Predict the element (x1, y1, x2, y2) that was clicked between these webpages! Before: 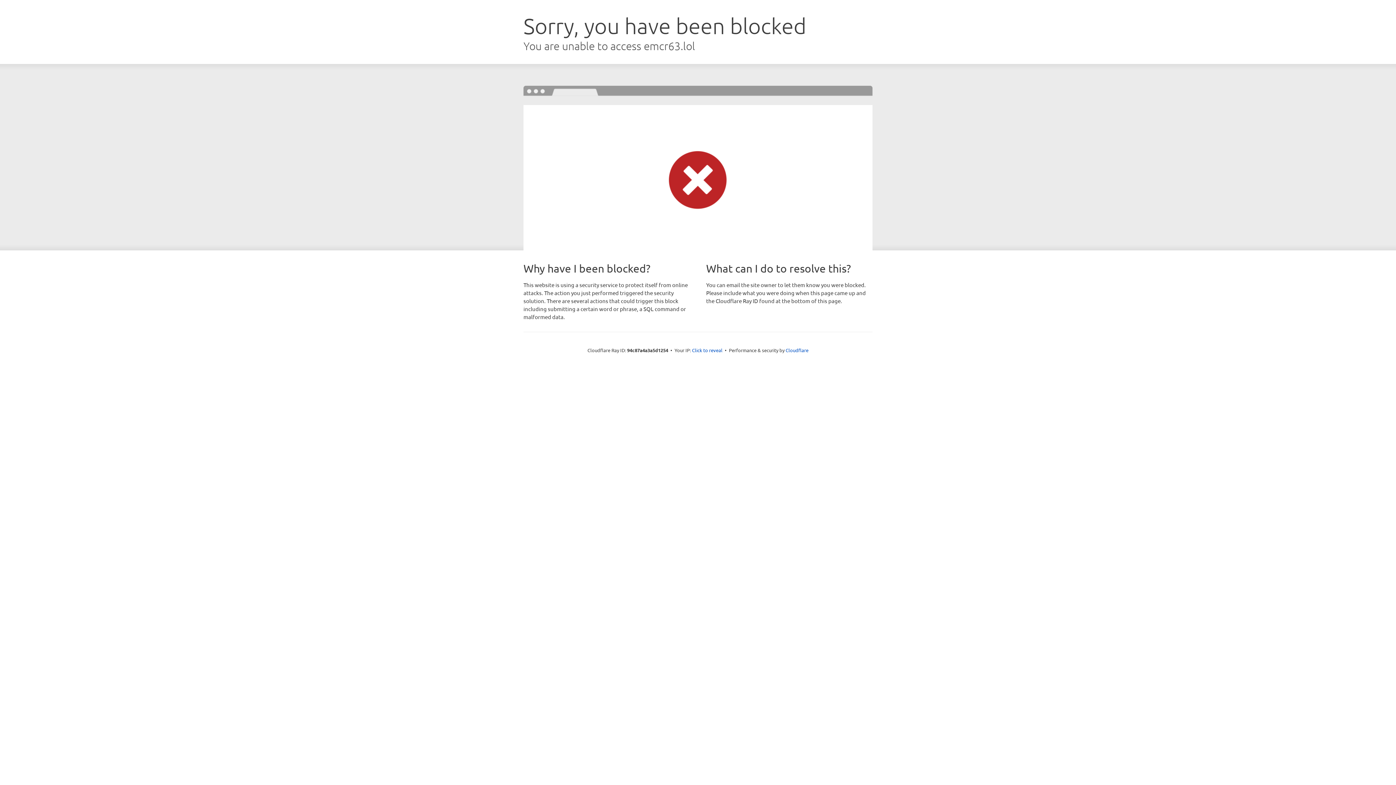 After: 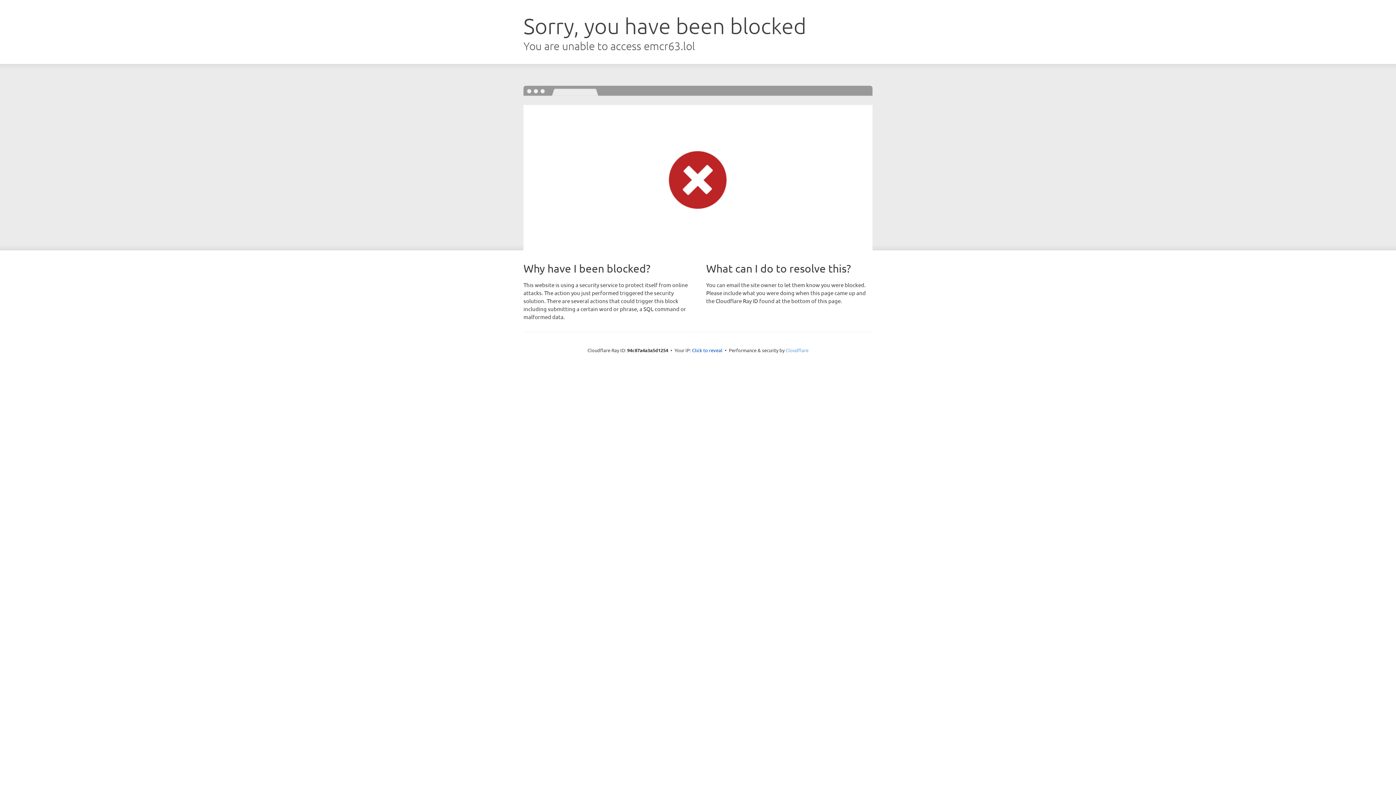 Action: bbox: (785, 347, 808, 353) label: Cloudflare